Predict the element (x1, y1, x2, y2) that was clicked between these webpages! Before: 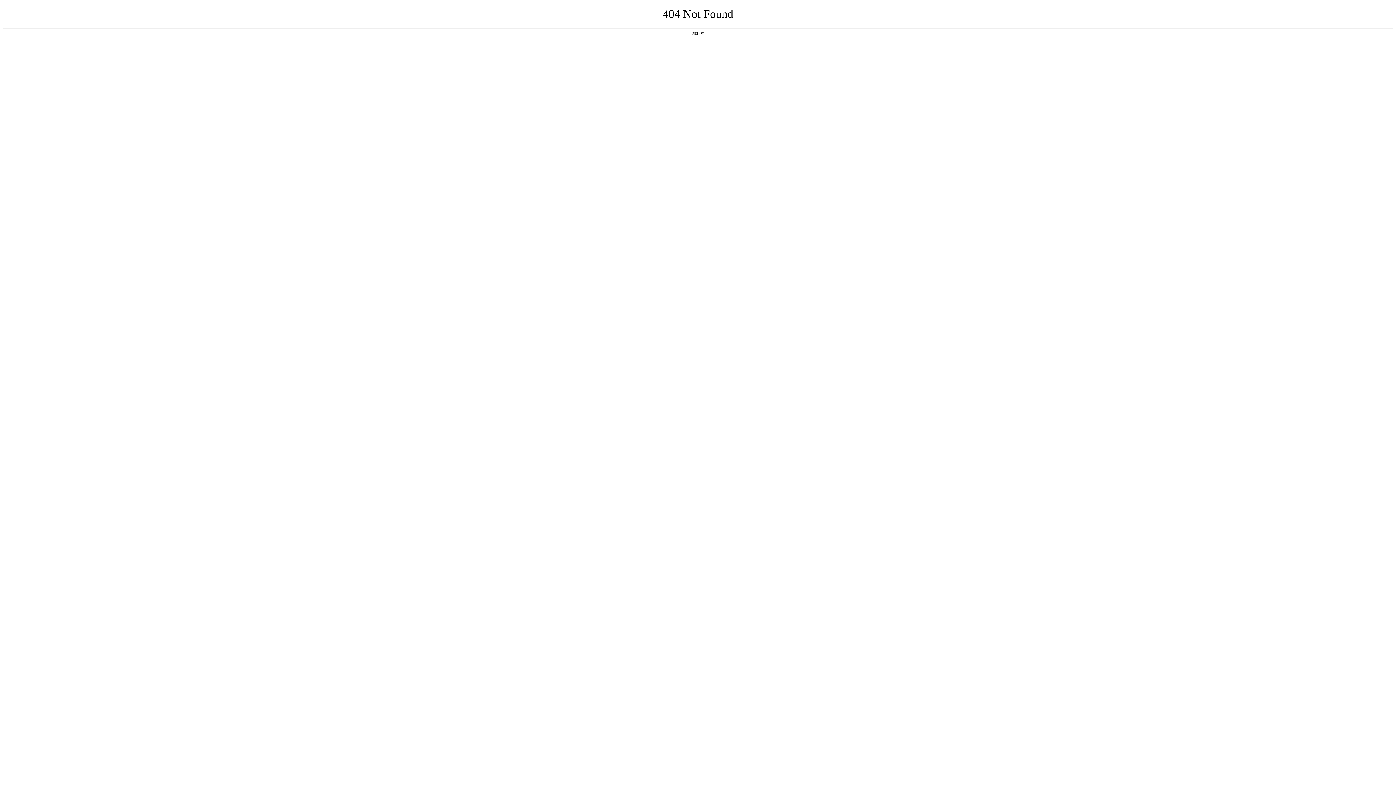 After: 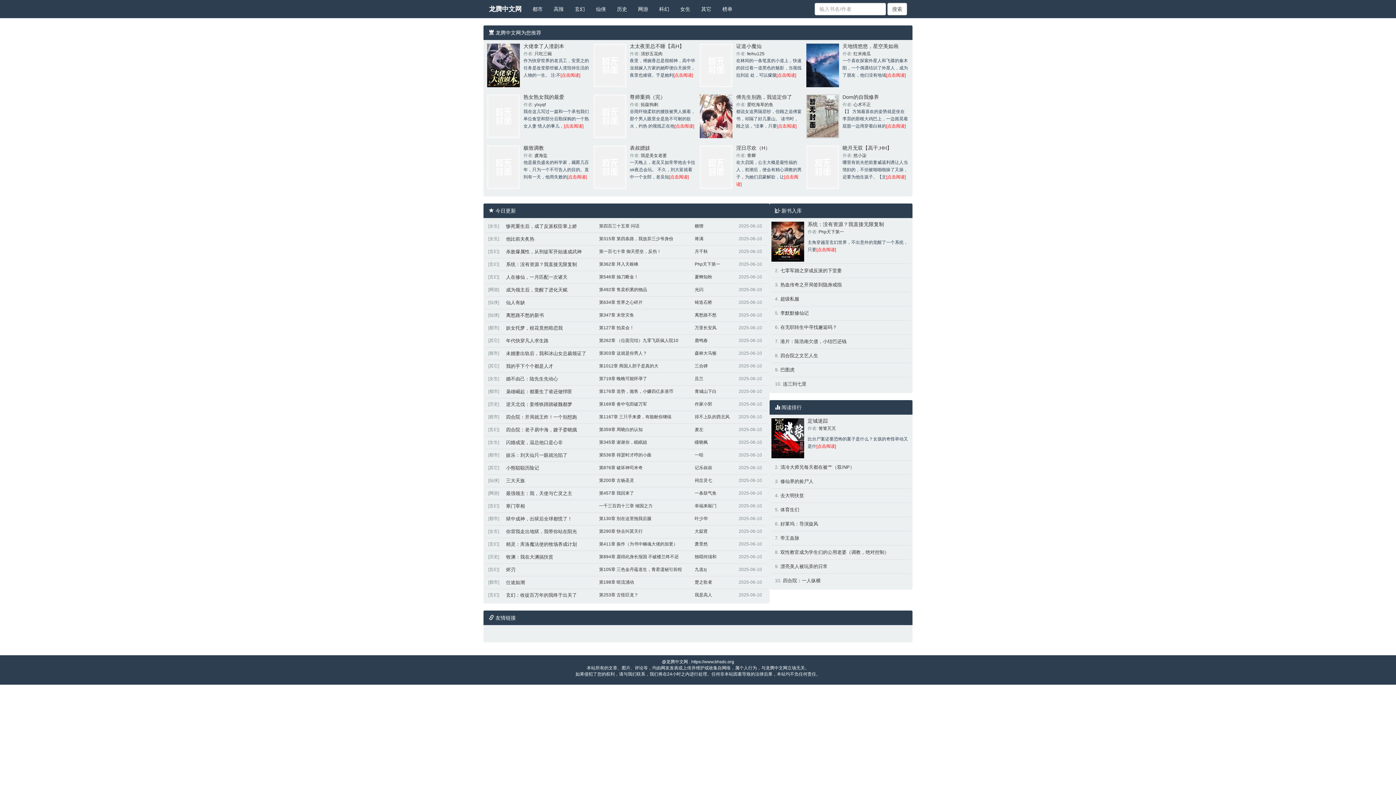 Action: bbox: (692, 31, 704, 35) label: 返回首页